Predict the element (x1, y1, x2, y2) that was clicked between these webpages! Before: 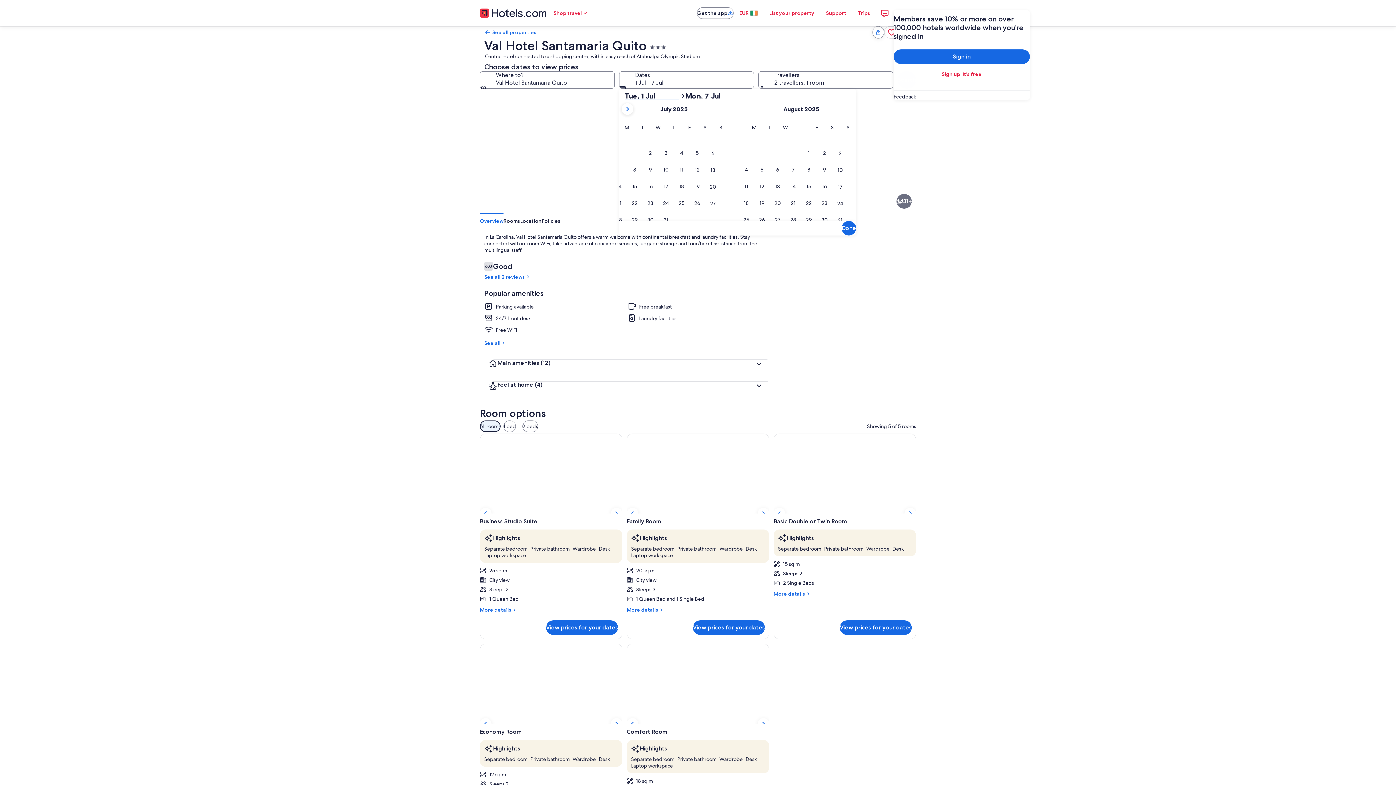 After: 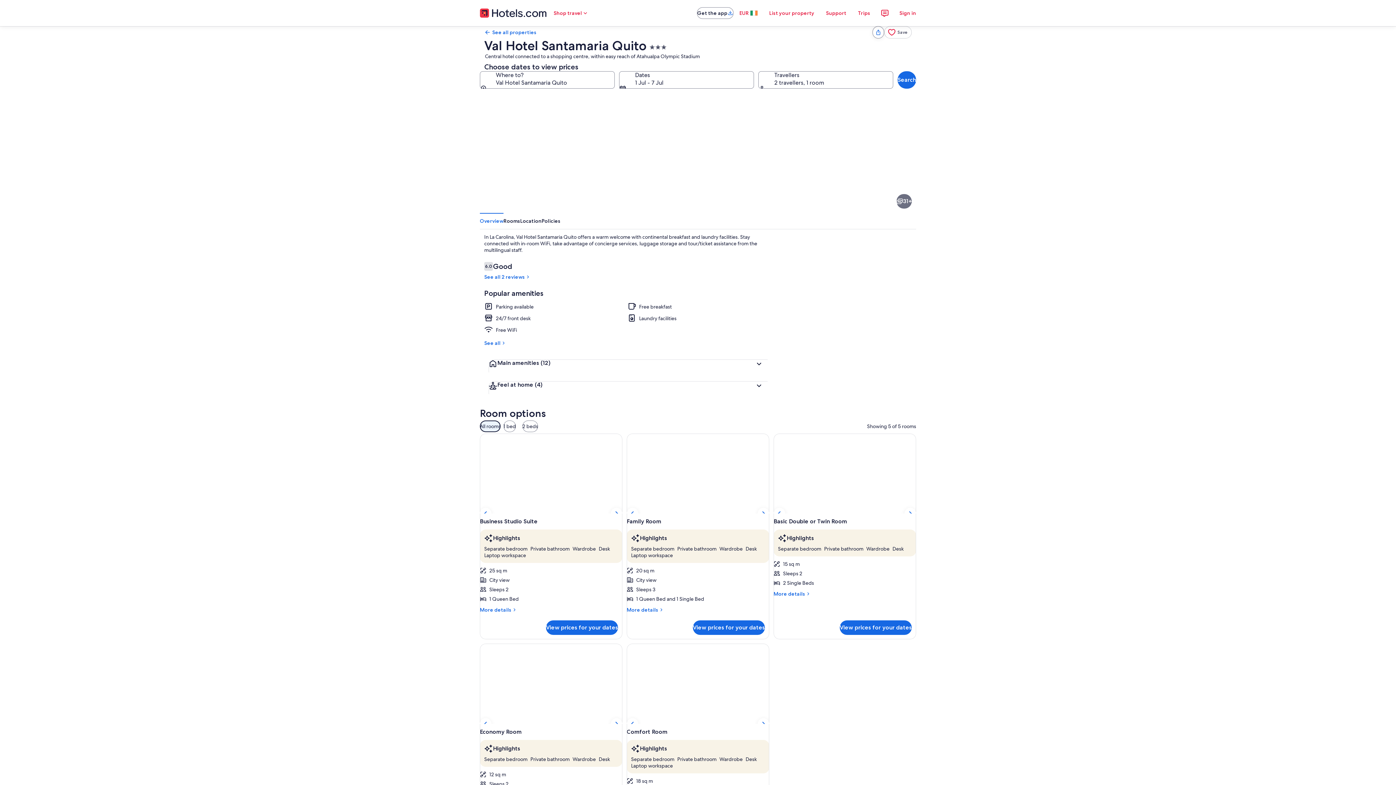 Action: label: Done bbox: (841, 221, 856, 235)